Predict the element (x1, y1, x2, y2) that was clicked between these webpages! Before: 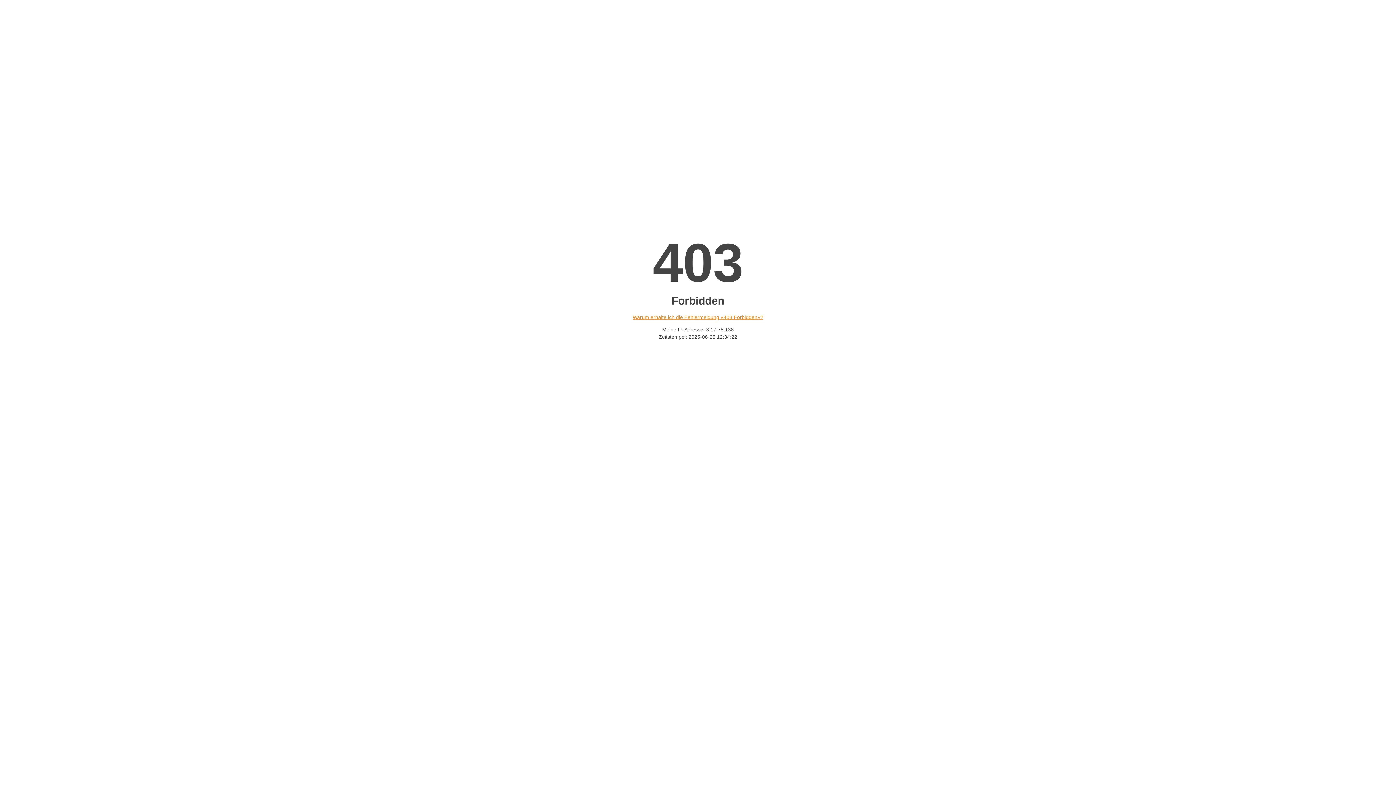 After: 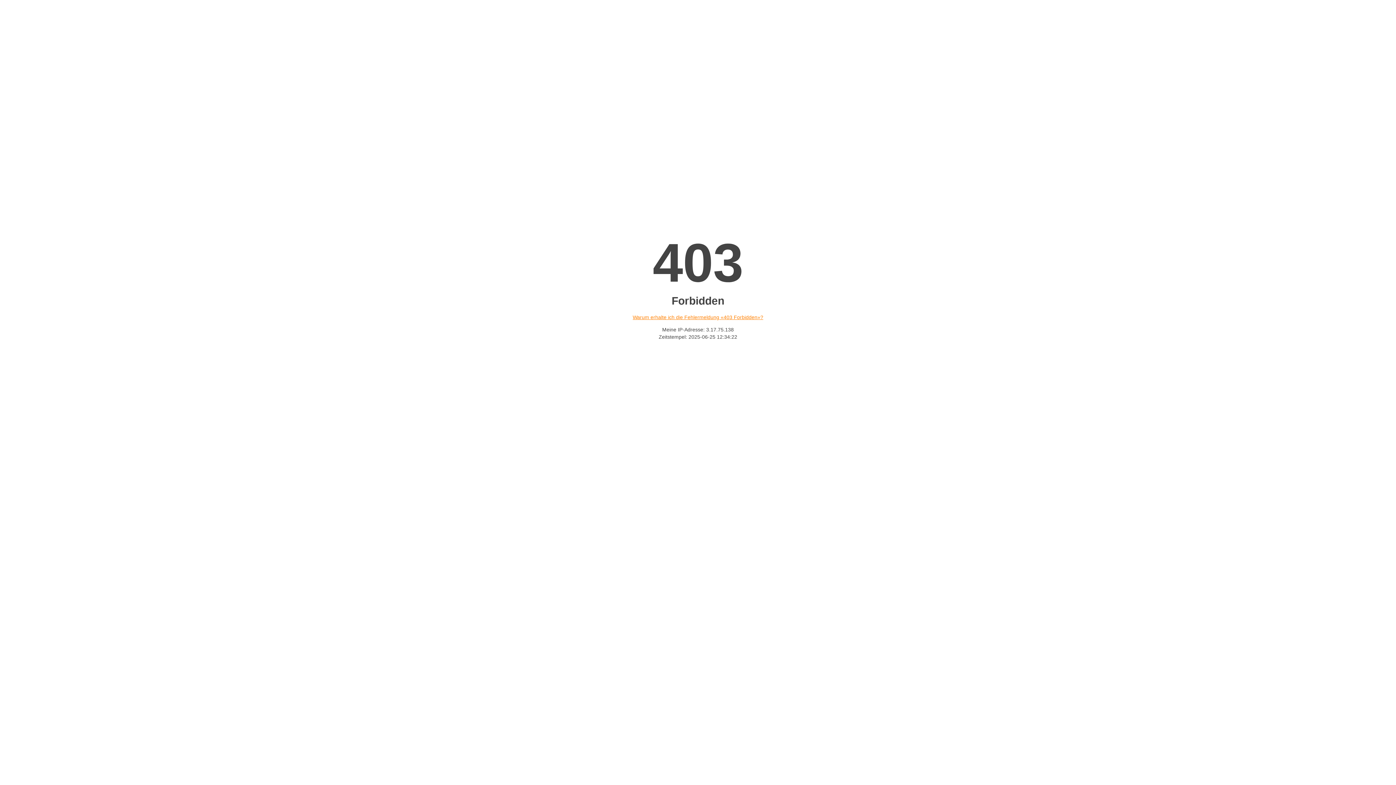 Action: label: Warum erhalte ich die Fehlermeldung «403 Forbidden»? bbox: (632, 314, 763, 320)